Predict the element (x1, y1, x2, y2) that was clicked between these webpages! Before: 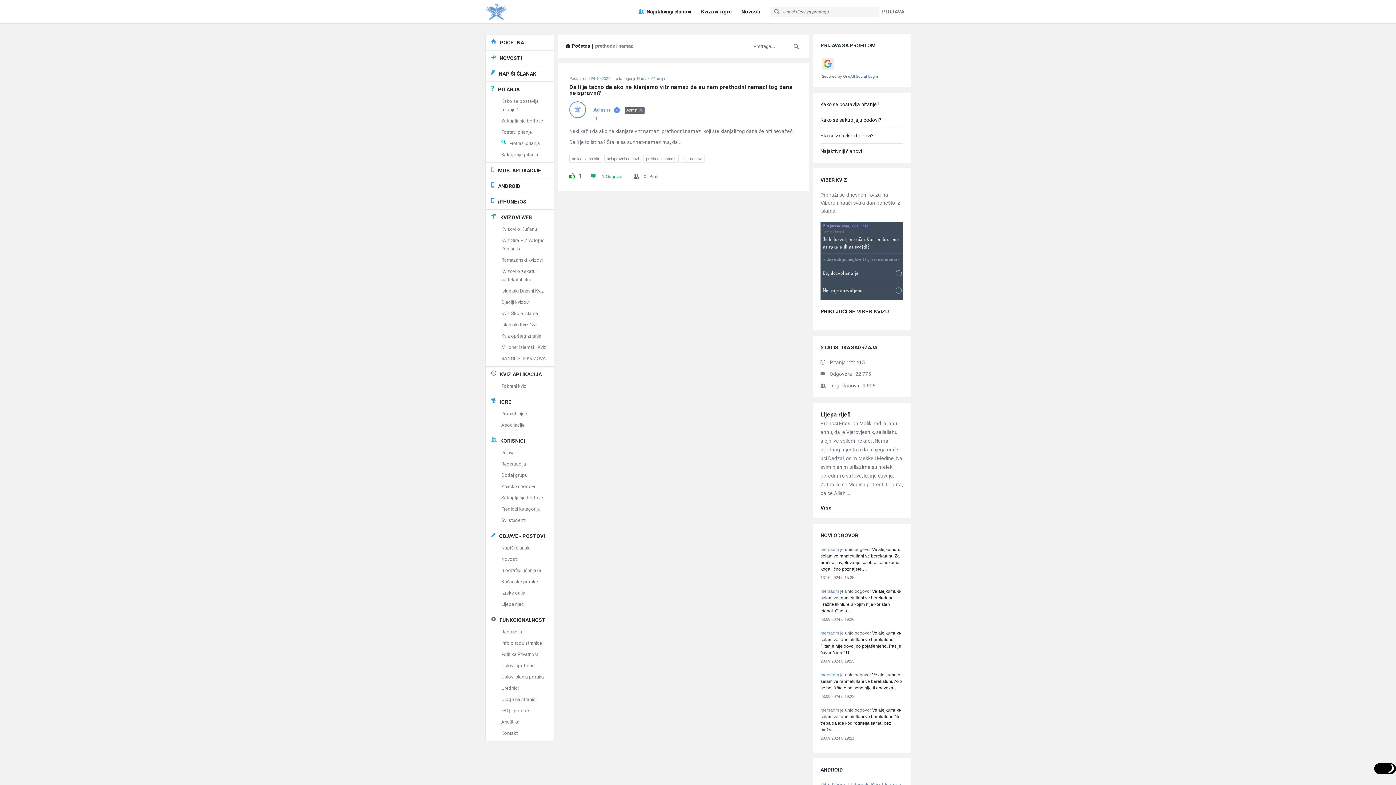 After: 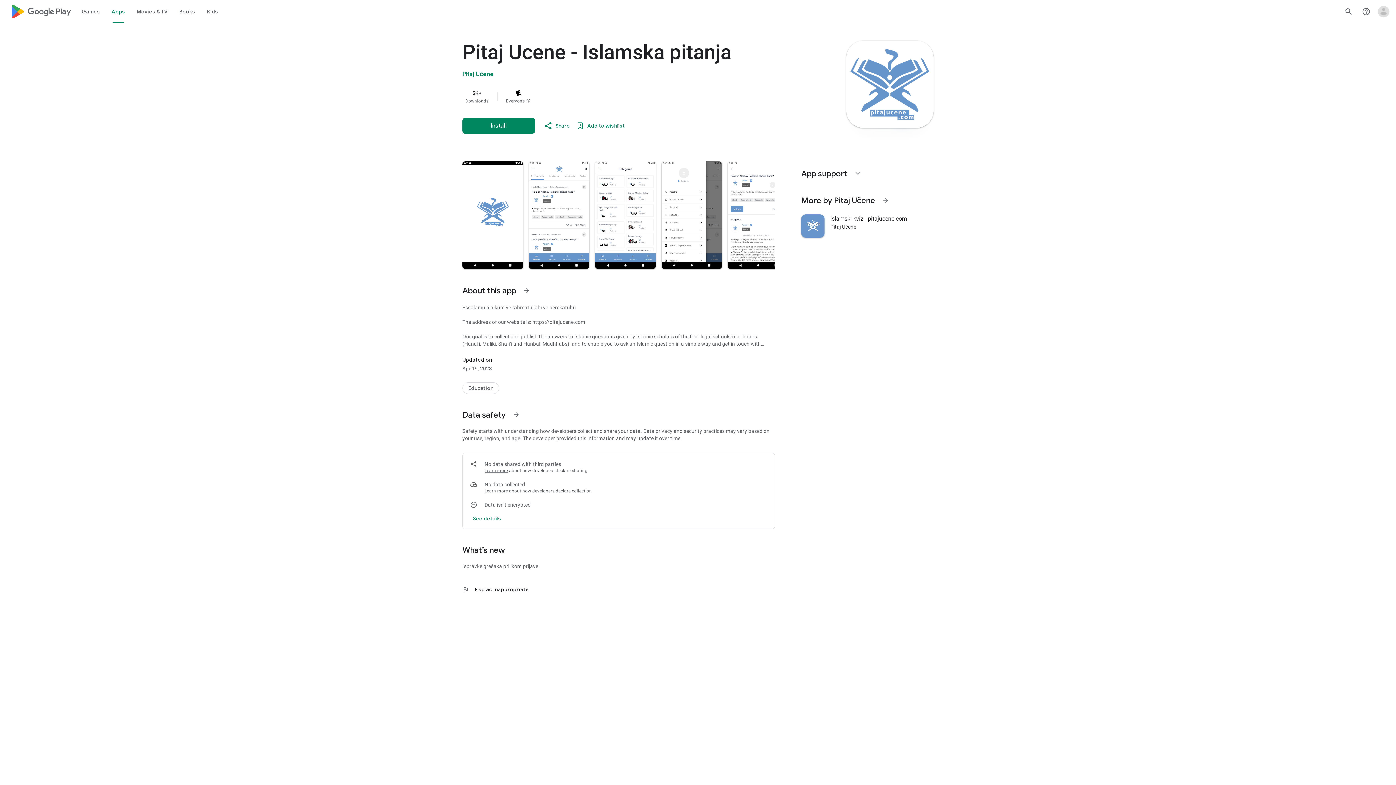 Action: label: Pitaj Učene bbox: (820, 782, 846, 787)